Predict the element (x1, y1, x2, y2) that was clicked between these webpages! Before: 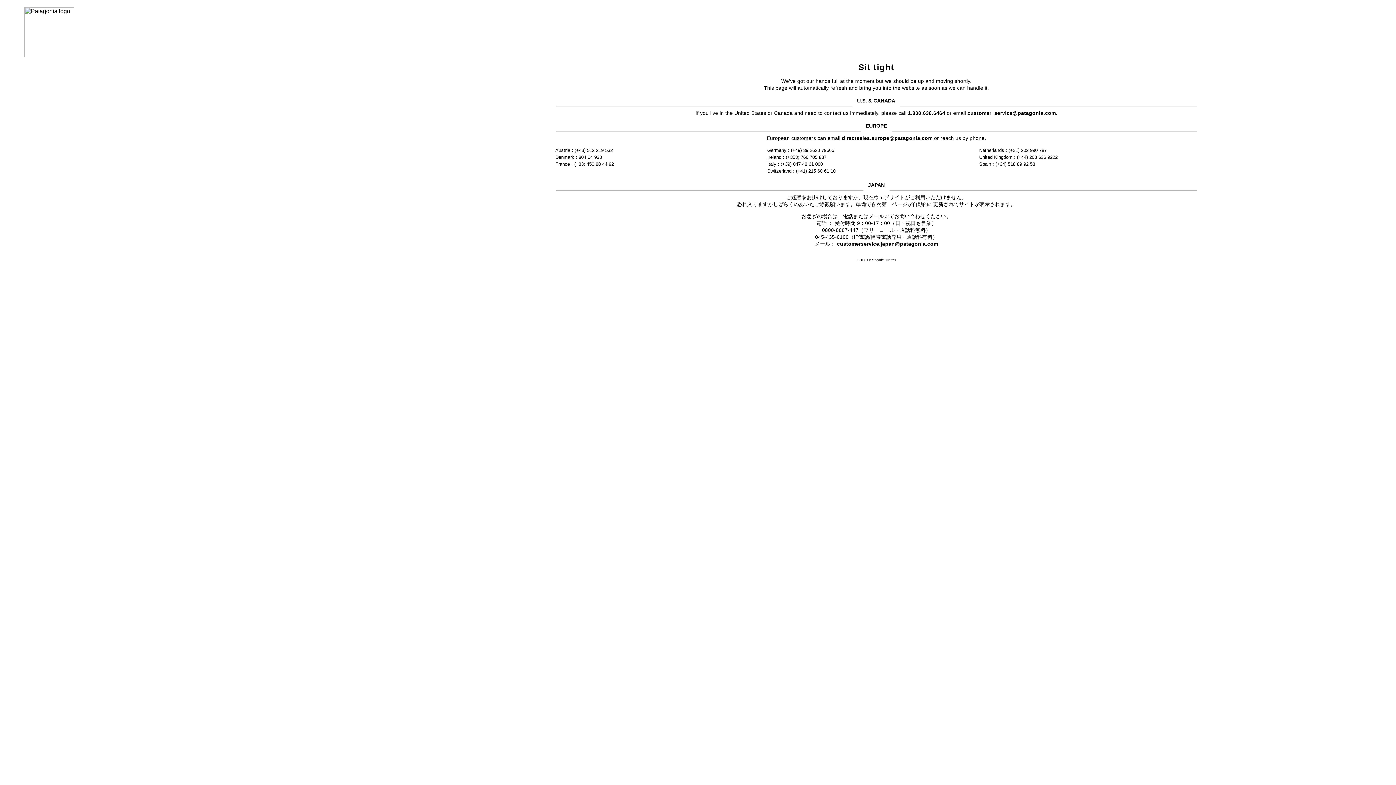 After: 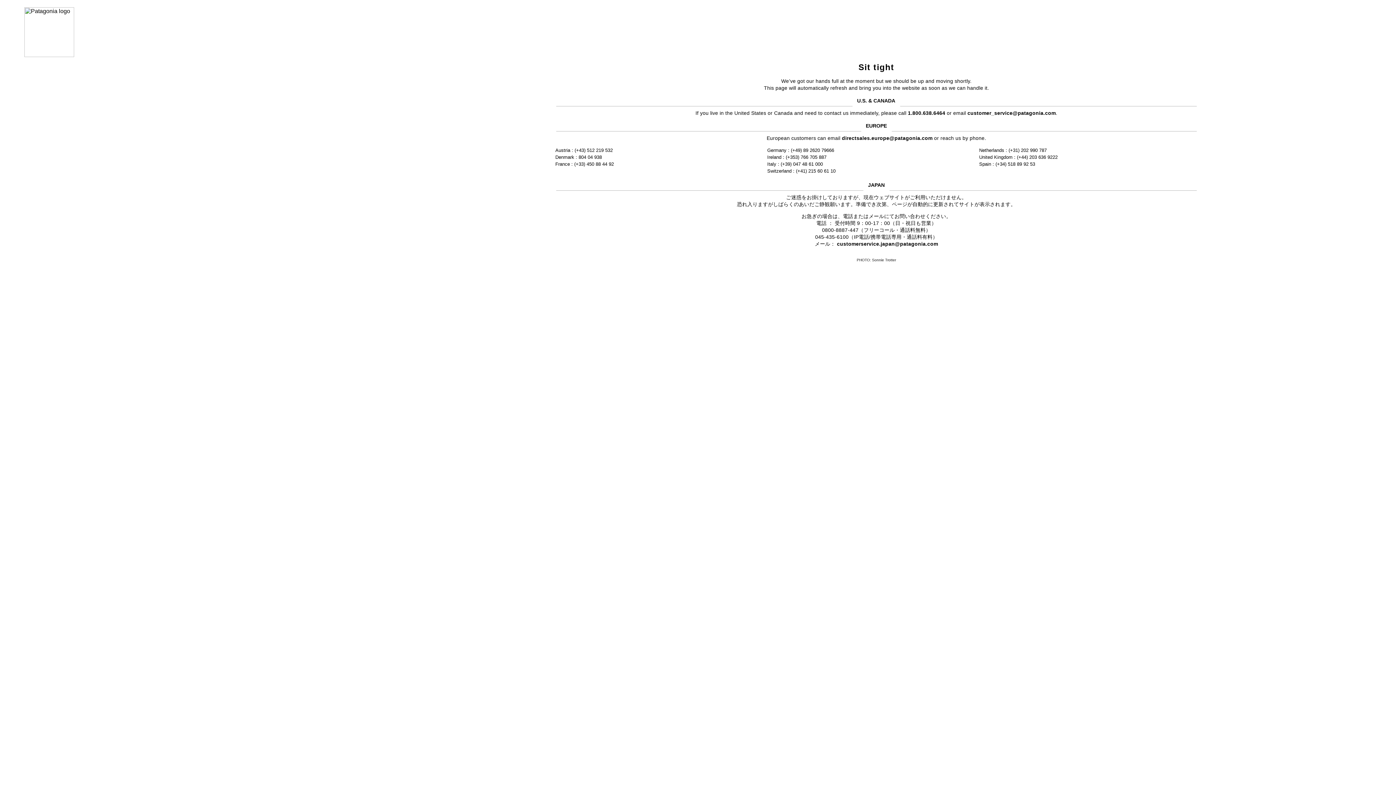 Action: bbox: (967, 110, 1056, 115) label: customer_service@patagonia.com